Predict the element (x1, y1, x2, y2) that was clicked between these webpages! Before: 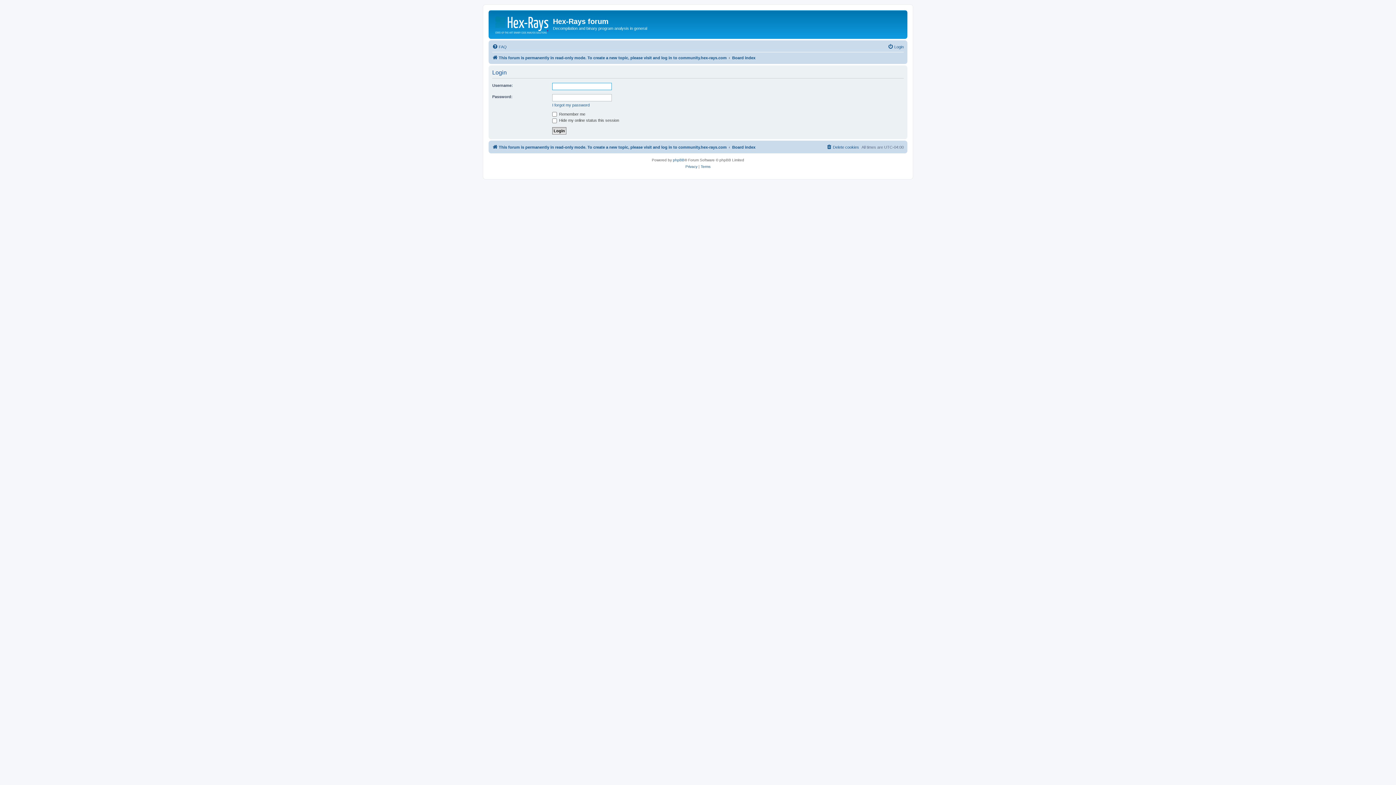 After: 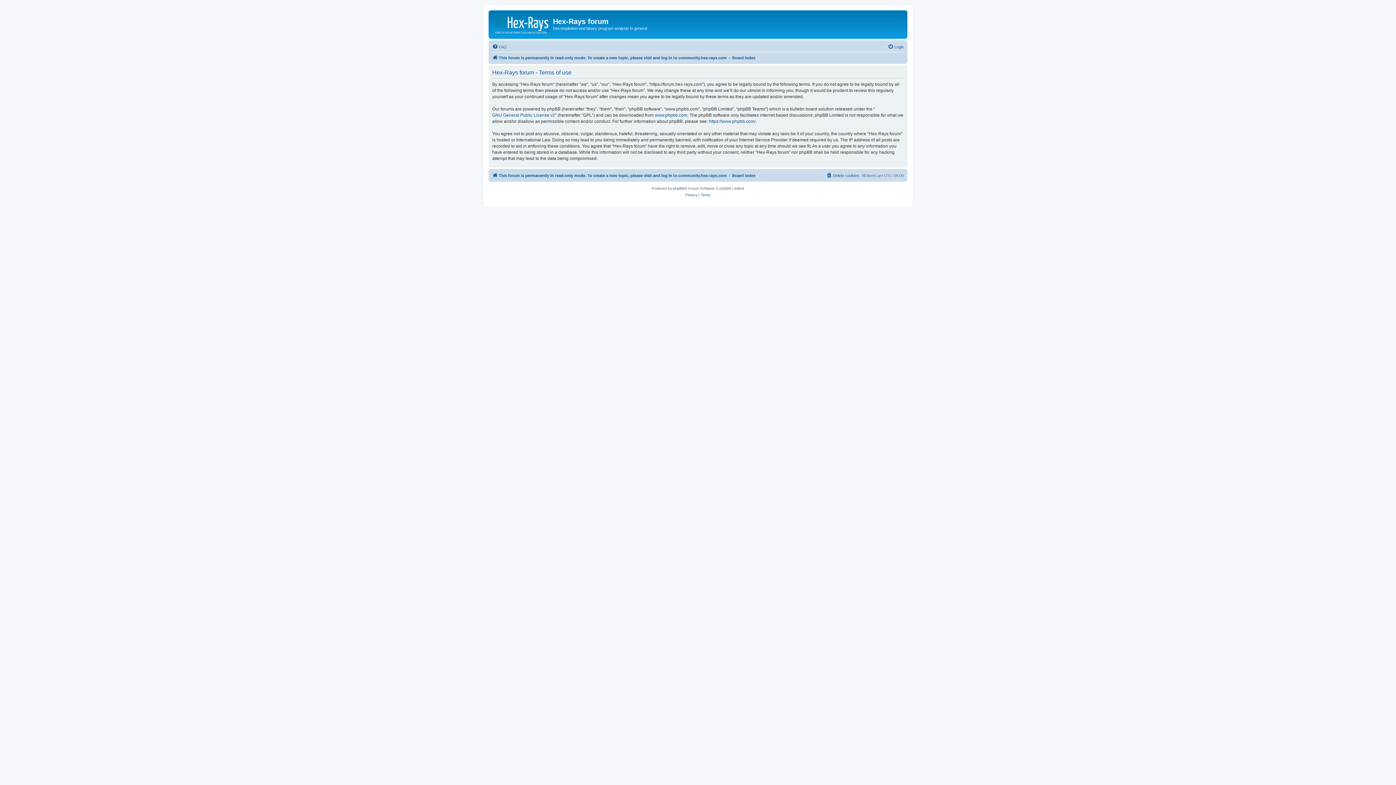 Action: bbox: (700, 163, 710, 170) label: Terms